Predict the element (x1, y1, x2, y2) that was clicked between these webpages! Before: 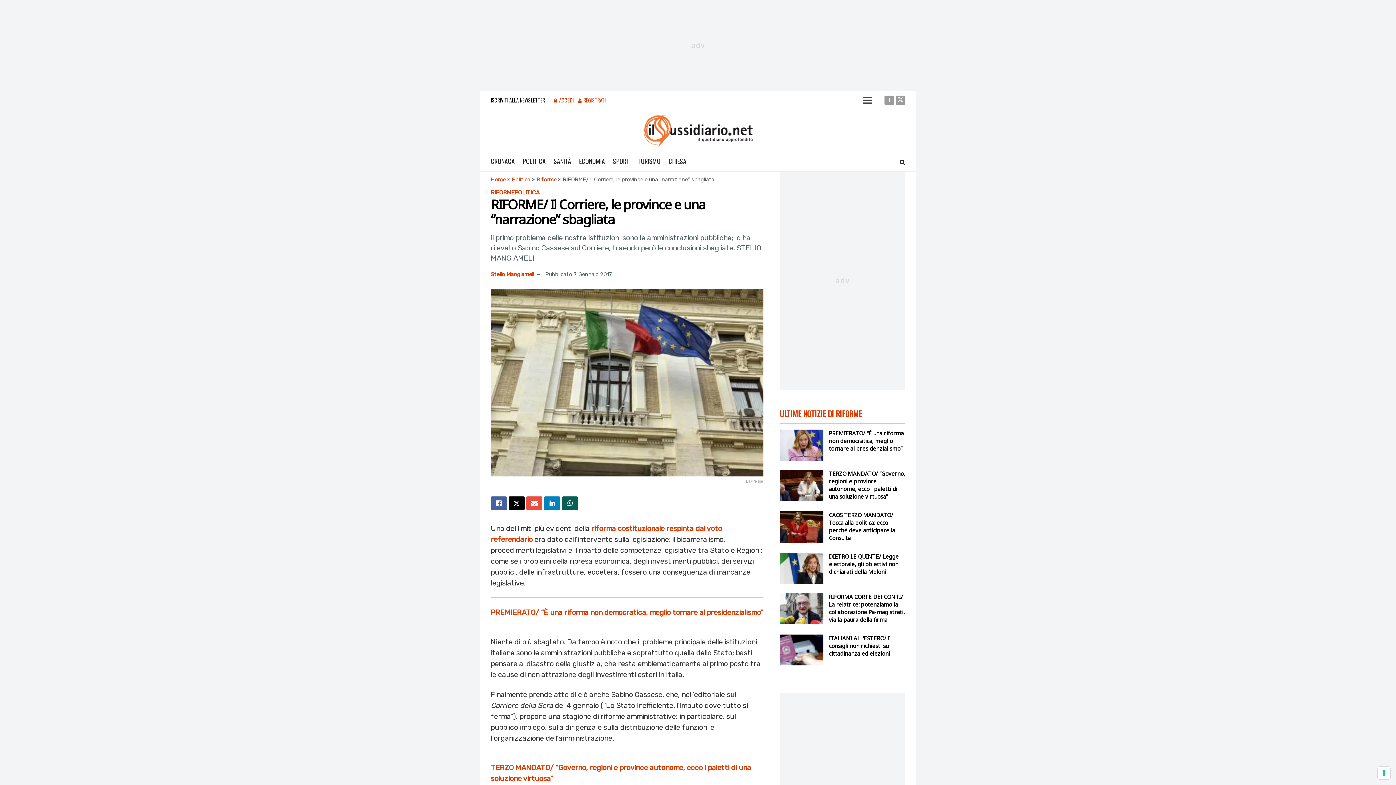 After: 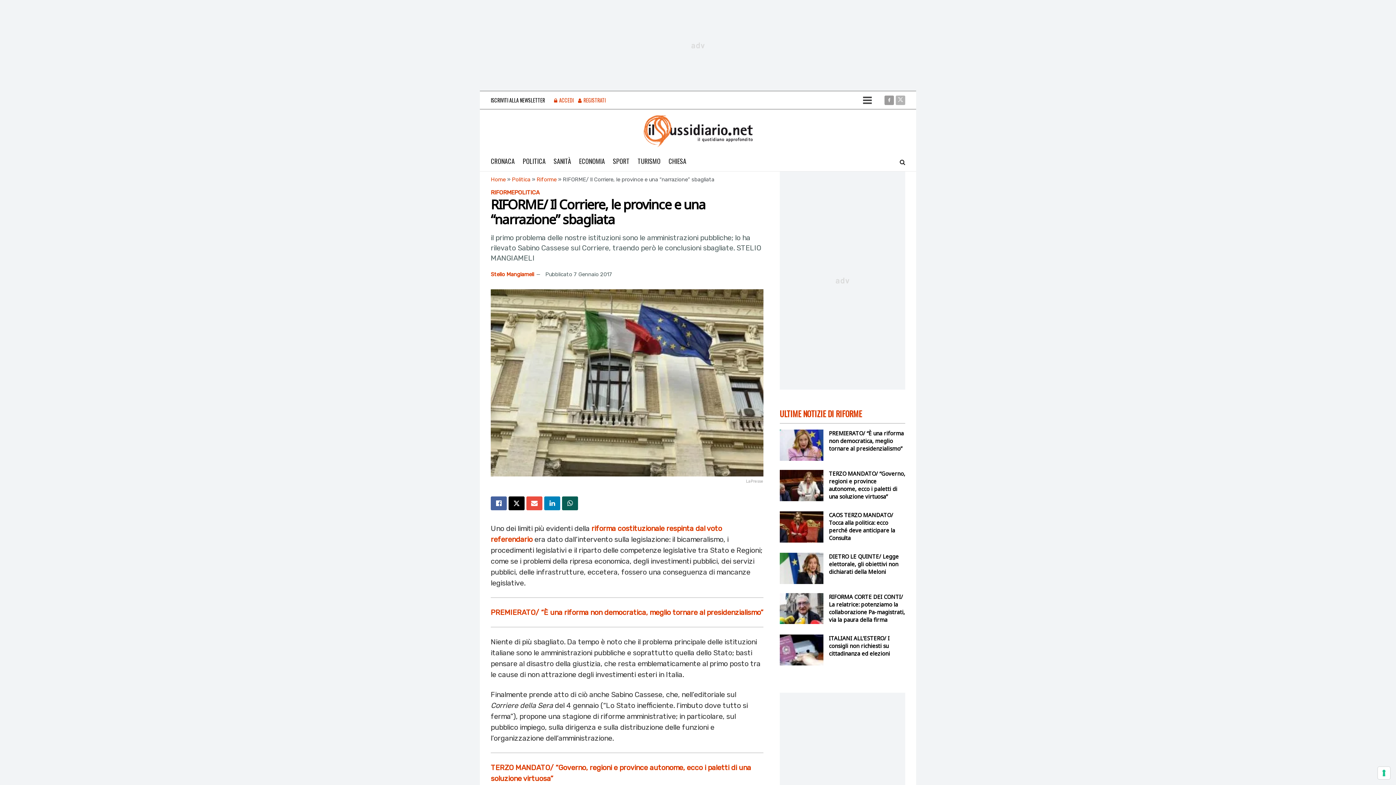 Action: bbox: (896, 91, 905, 109)